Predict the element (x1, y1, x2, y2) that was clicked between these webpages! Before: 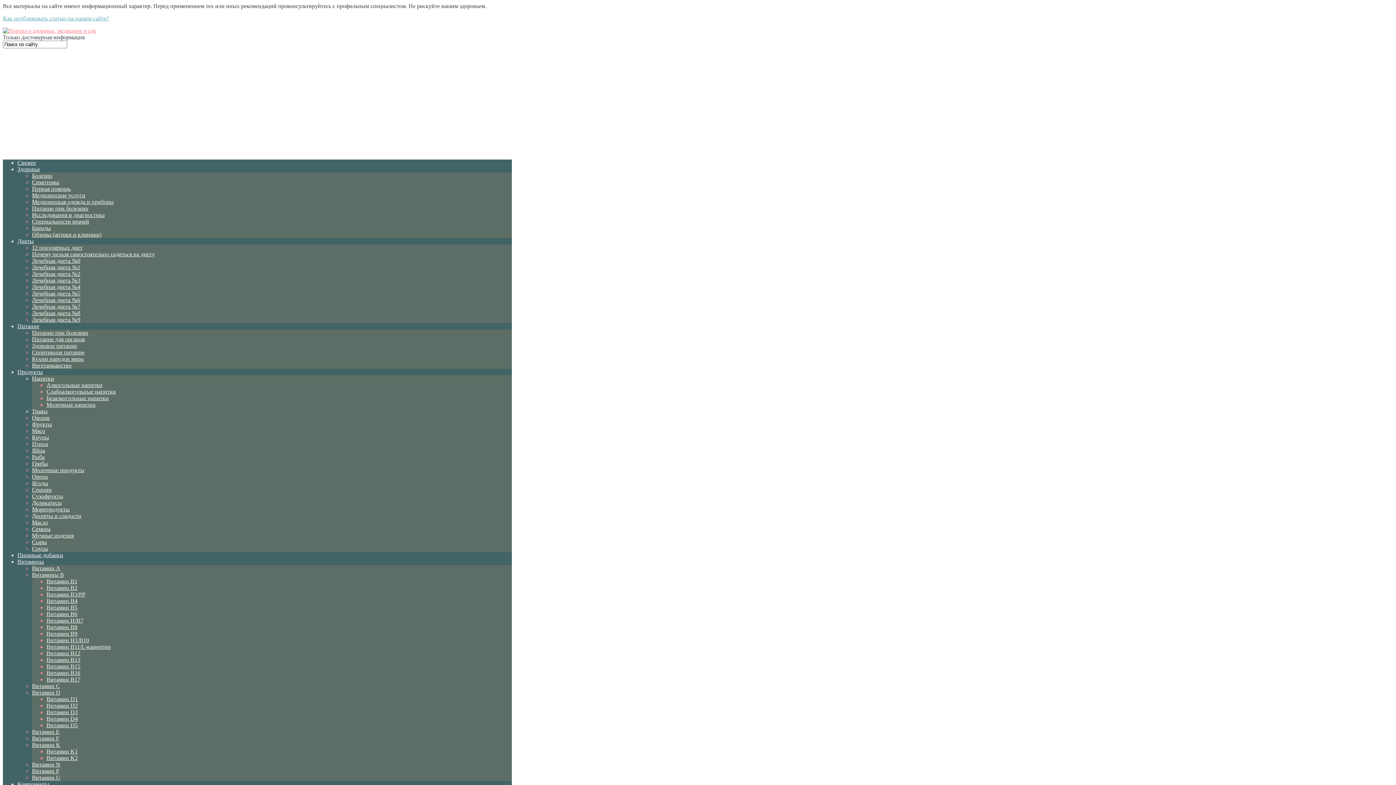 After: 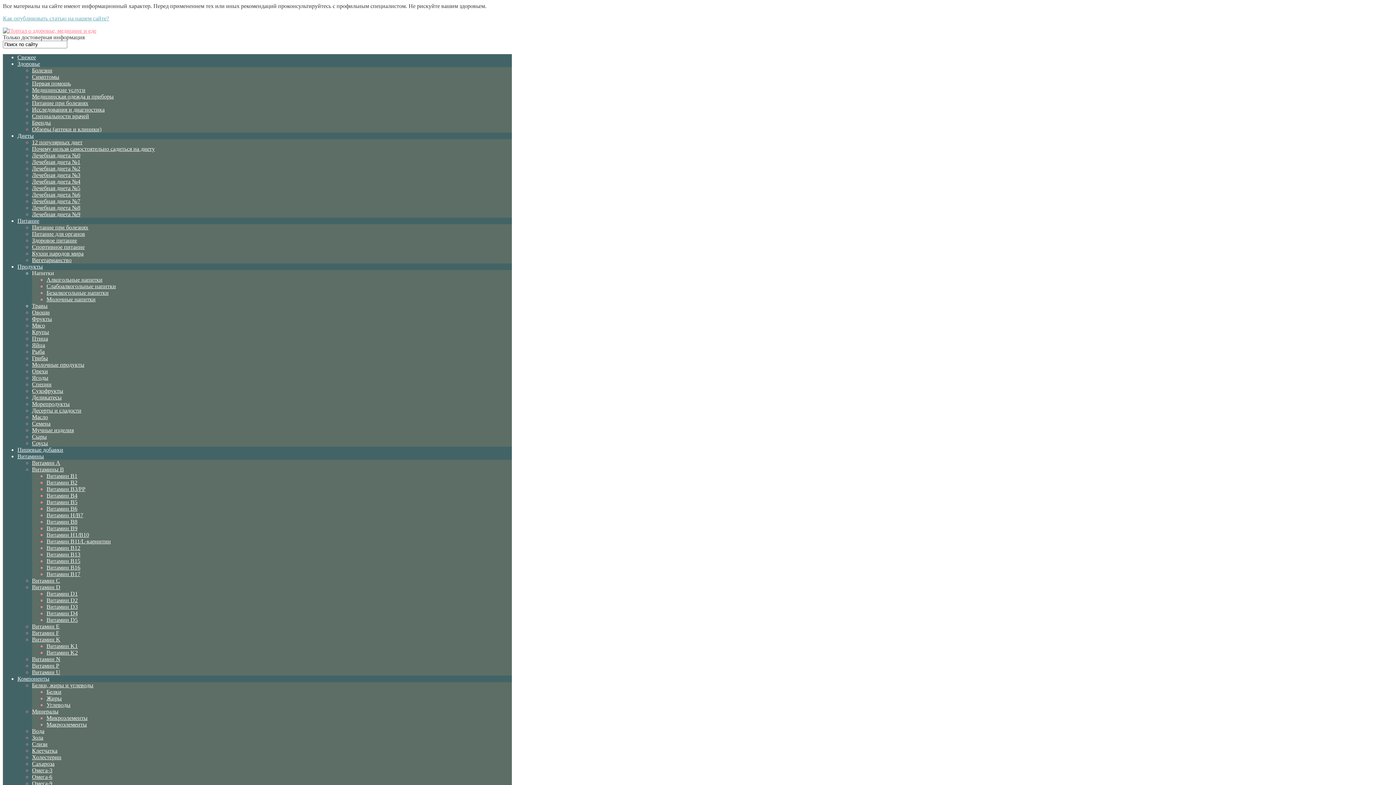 Action: label: Напитки bbox: (32, 375, 54, 381)